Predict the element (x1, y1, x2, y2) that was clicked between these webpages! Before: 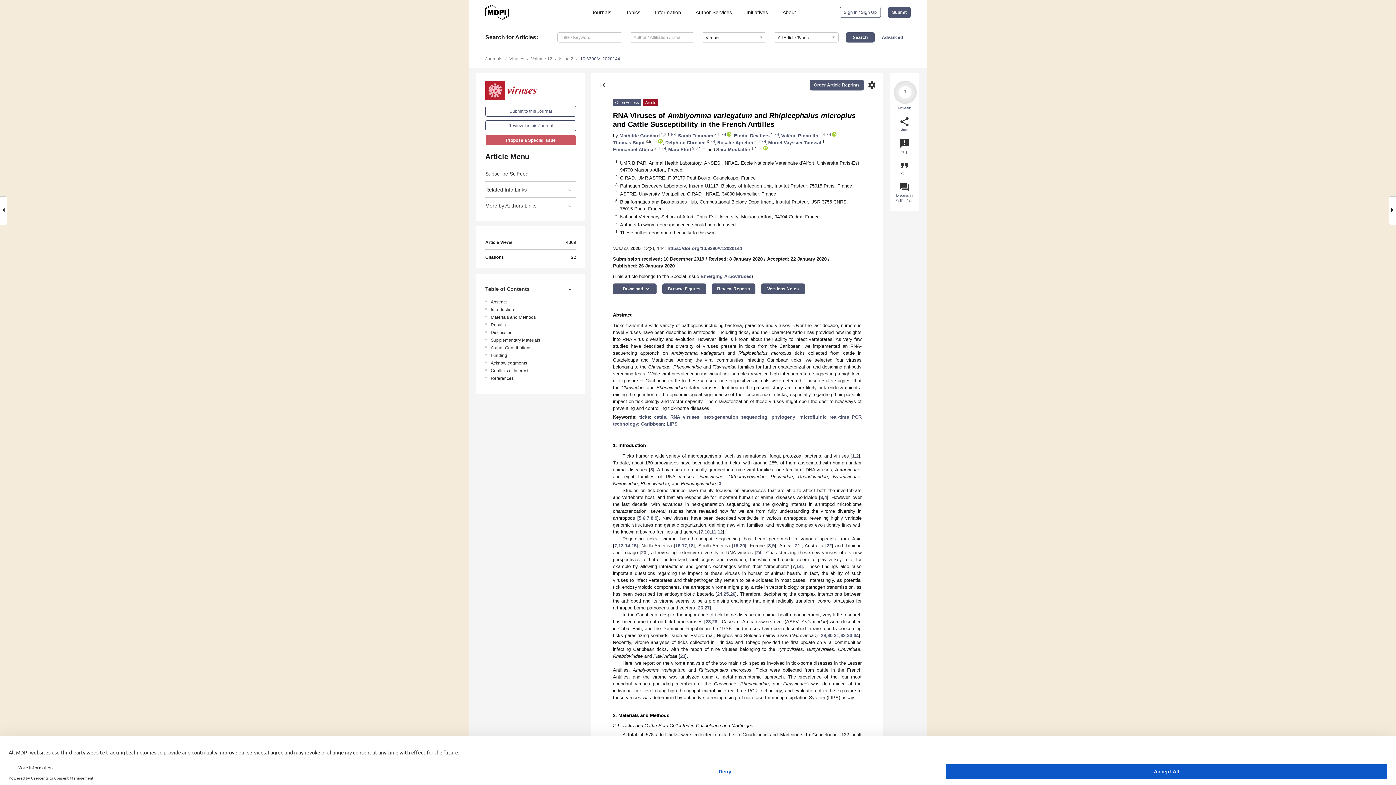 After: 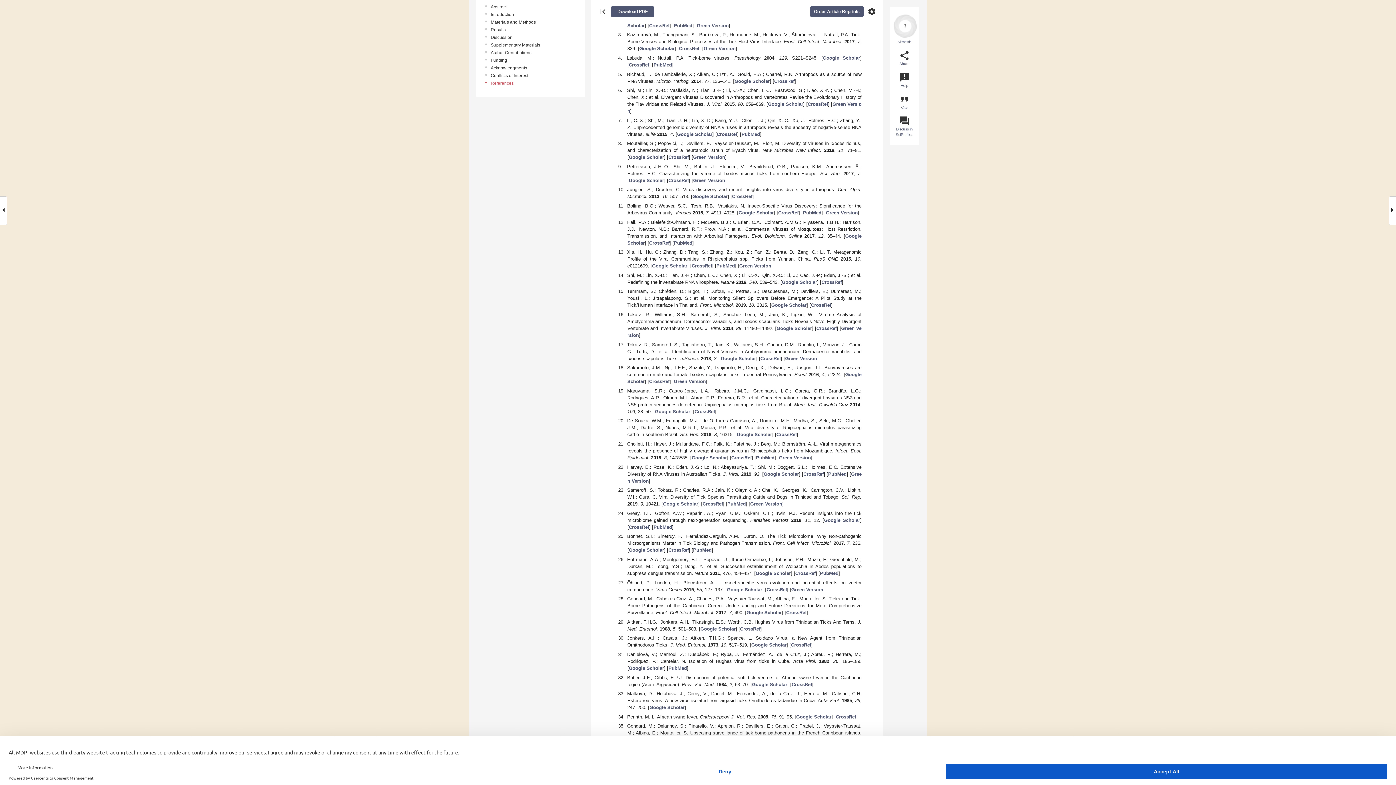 Action: label: 2 bbox: (856, 453, 858, 458)